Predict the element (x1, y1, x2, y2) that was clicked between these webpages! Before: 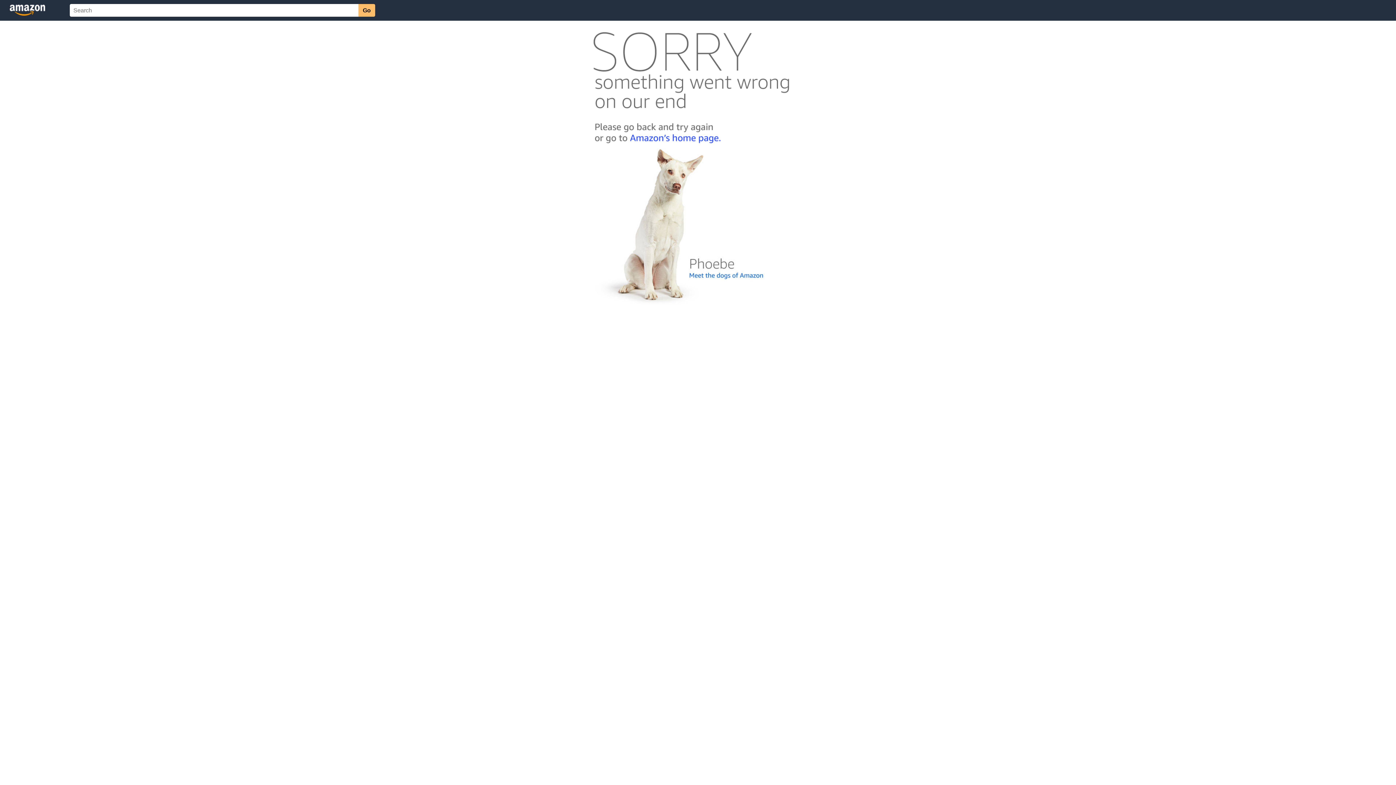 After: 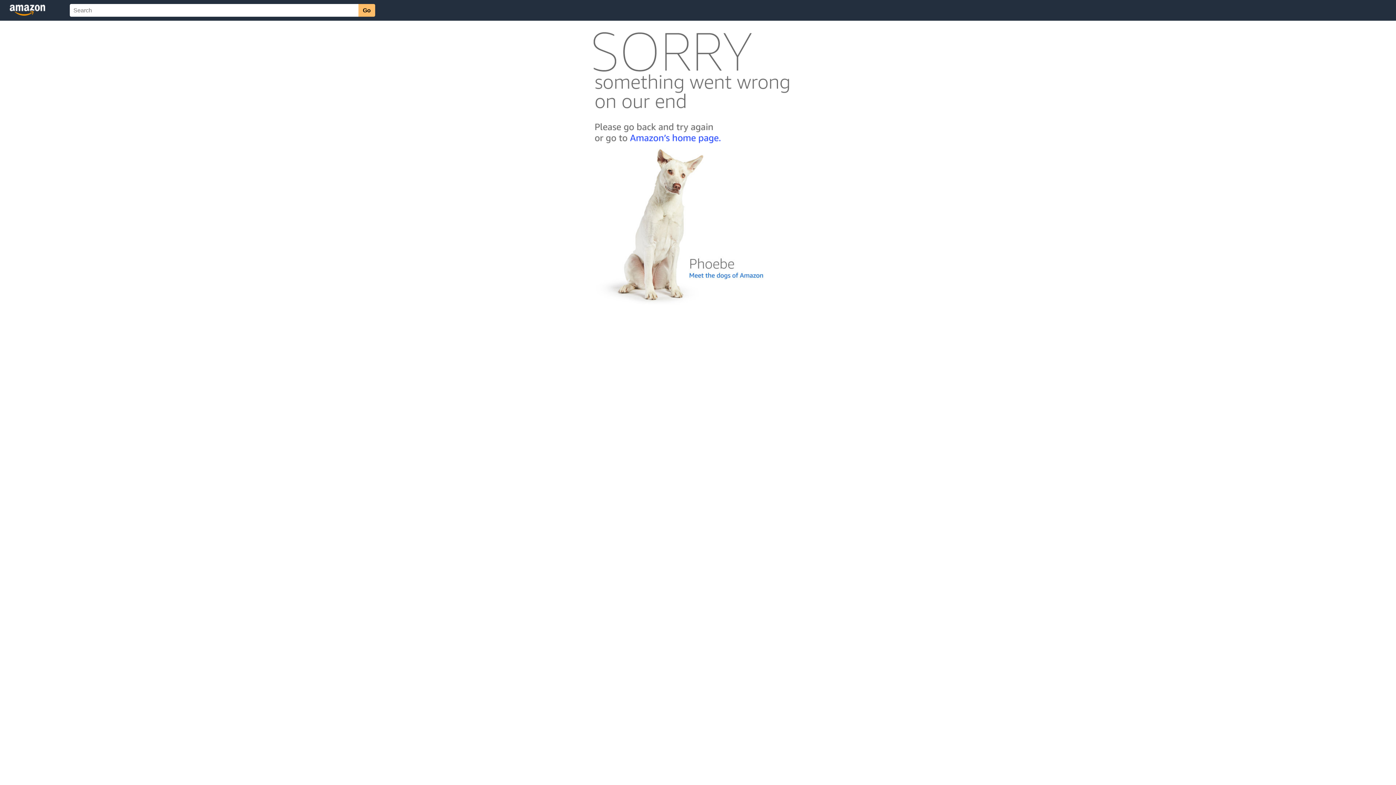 Action: bbox: (592, 300, 803, 306)